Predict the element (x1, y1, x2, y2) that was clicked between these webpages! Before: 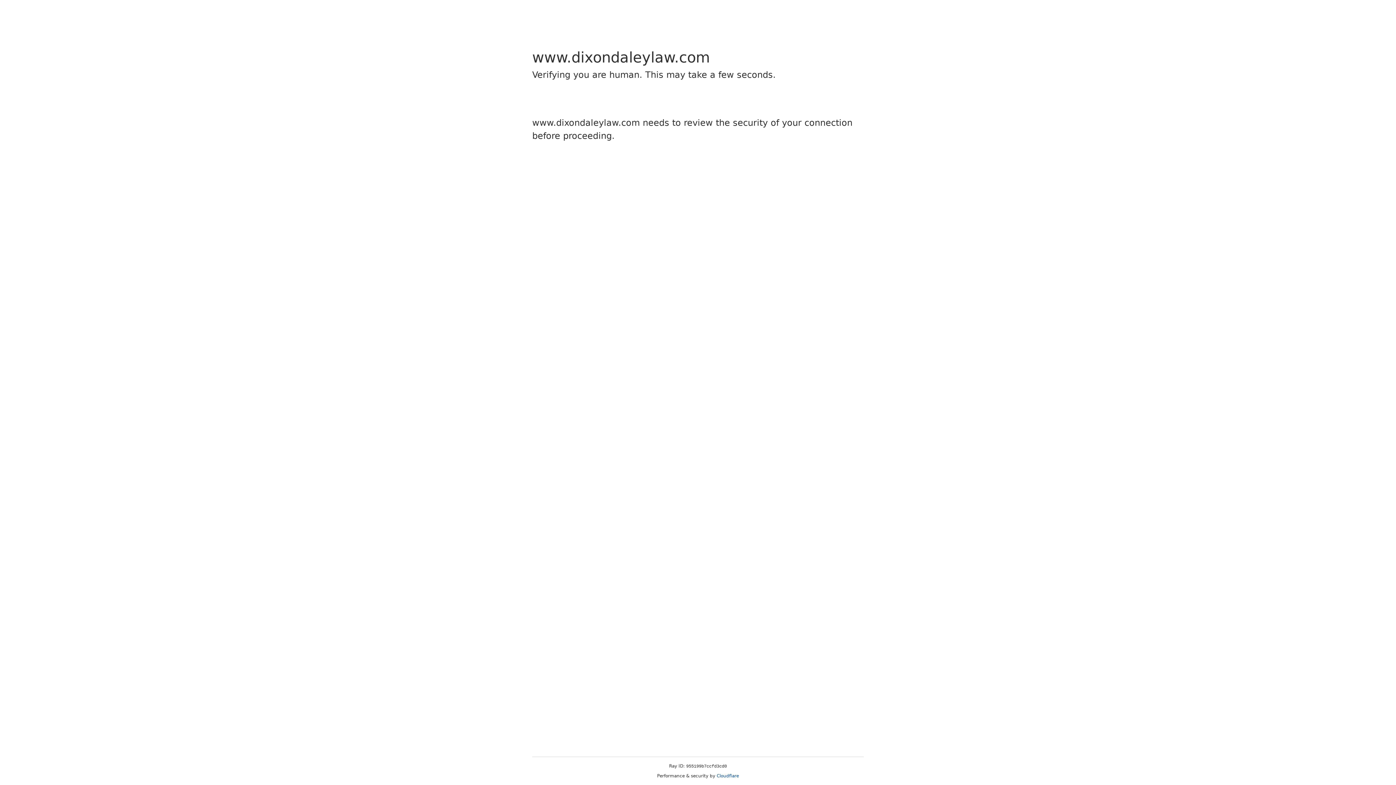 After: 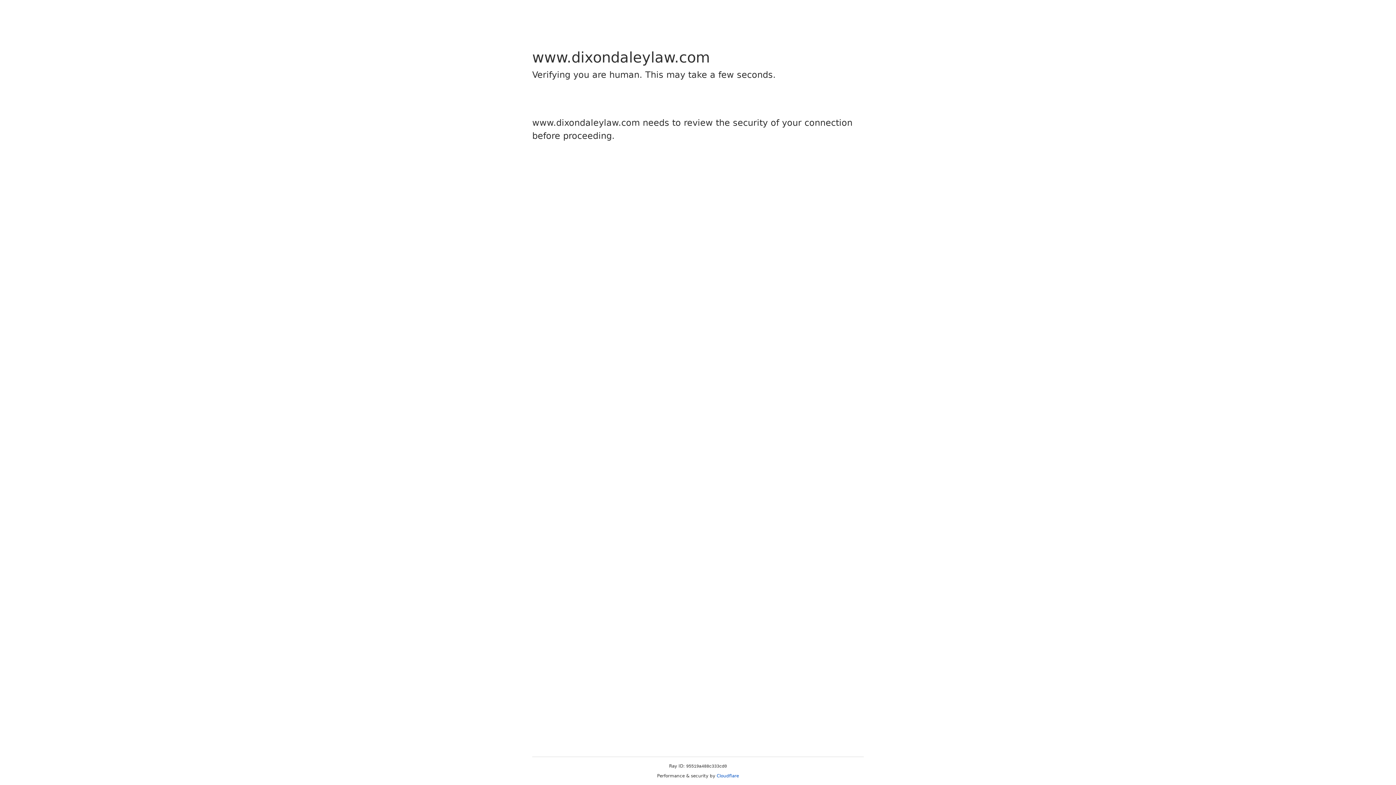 Action: bbox: (716, 773, 739, 778) label: Cloudflare